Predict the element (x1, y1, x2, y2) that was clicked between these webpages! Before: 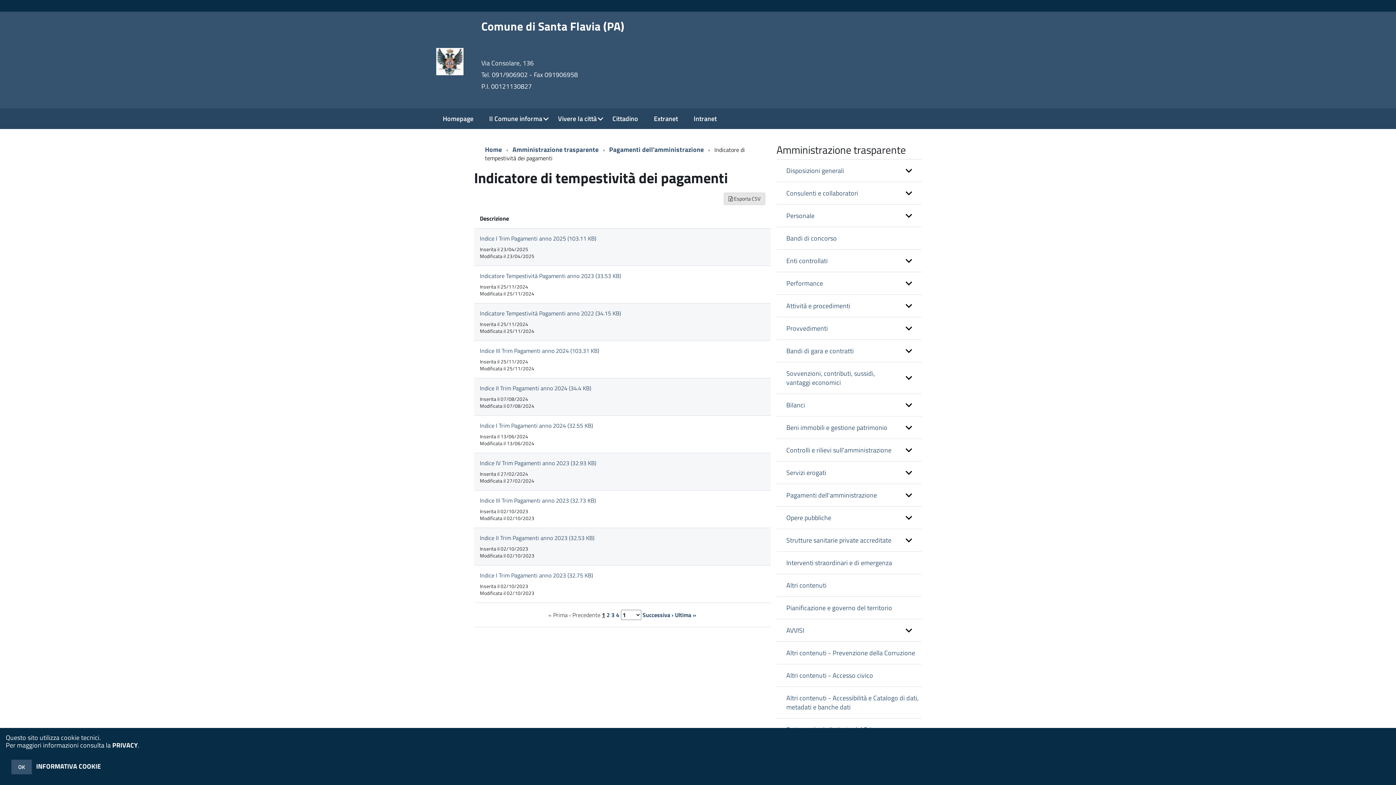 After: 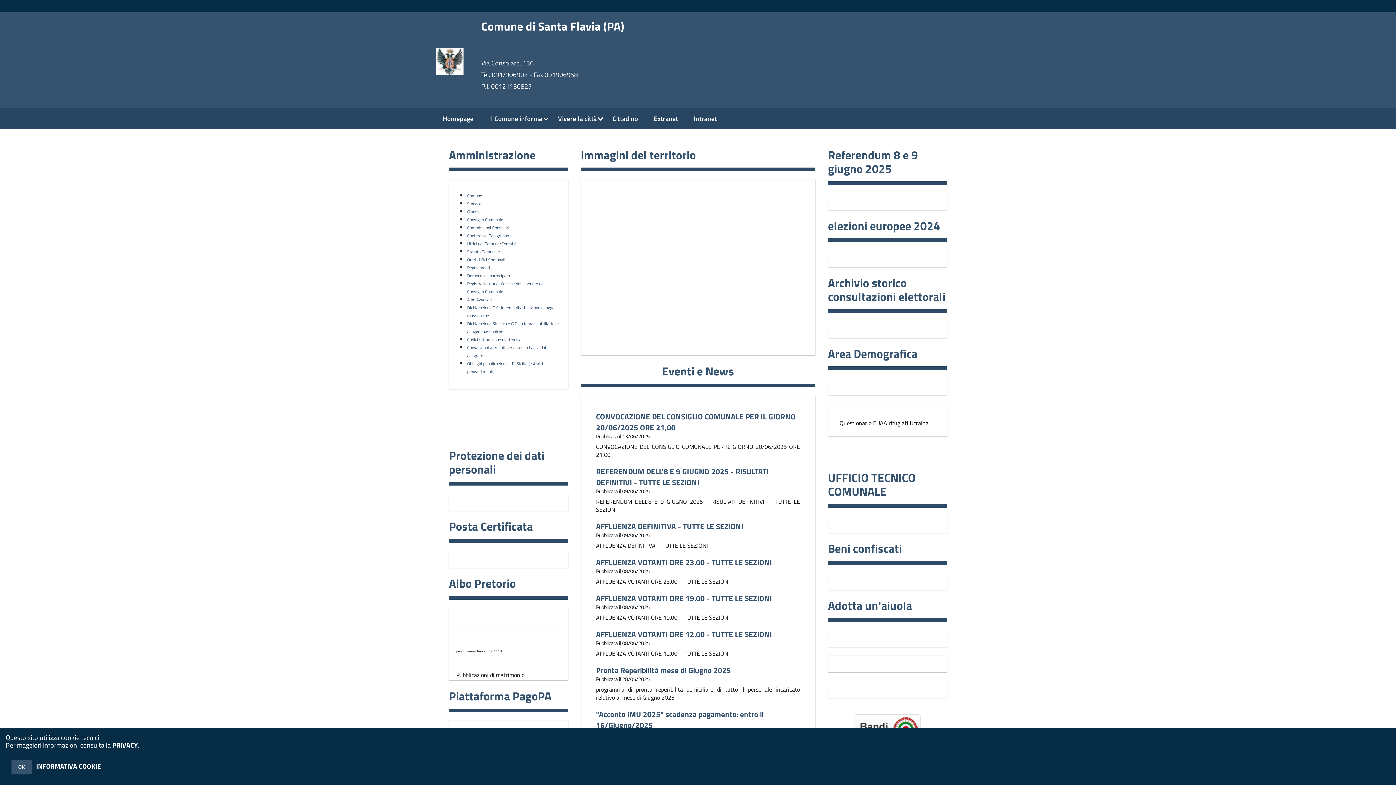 Action: label: Homepage bbox: (436, 108, 482, 129)